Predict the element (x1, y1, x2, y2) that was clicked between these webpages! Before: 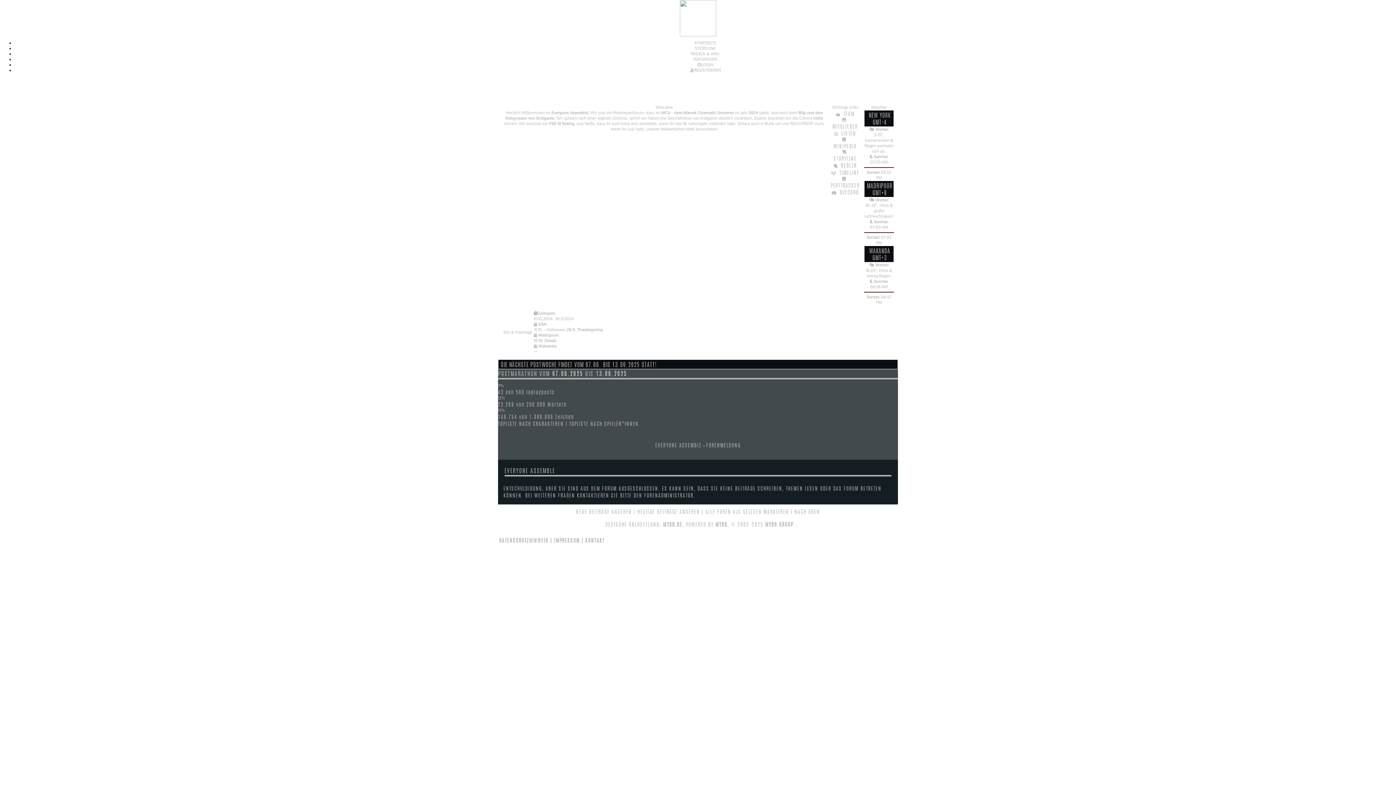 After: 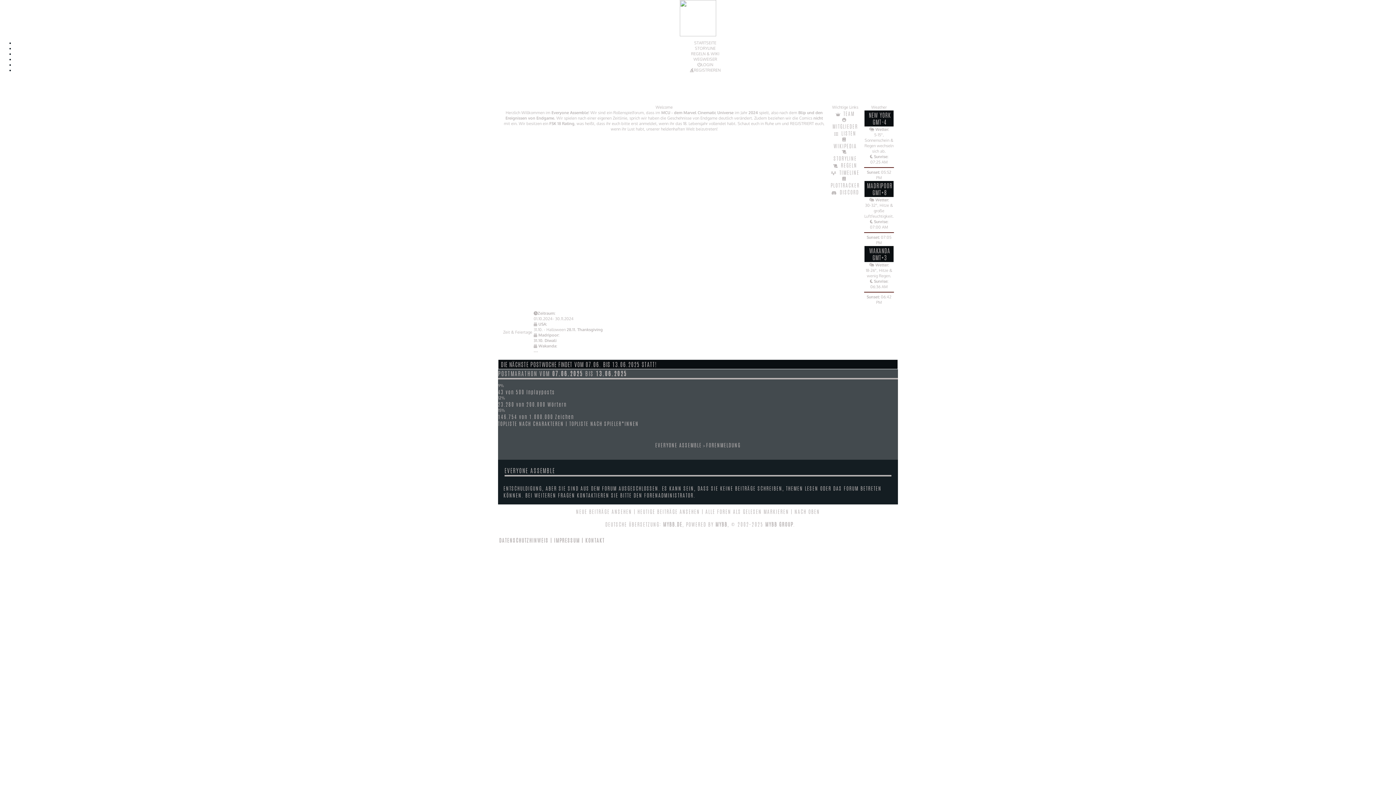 Action: label: LISTEN bbox: (841, 131, 856, 136)